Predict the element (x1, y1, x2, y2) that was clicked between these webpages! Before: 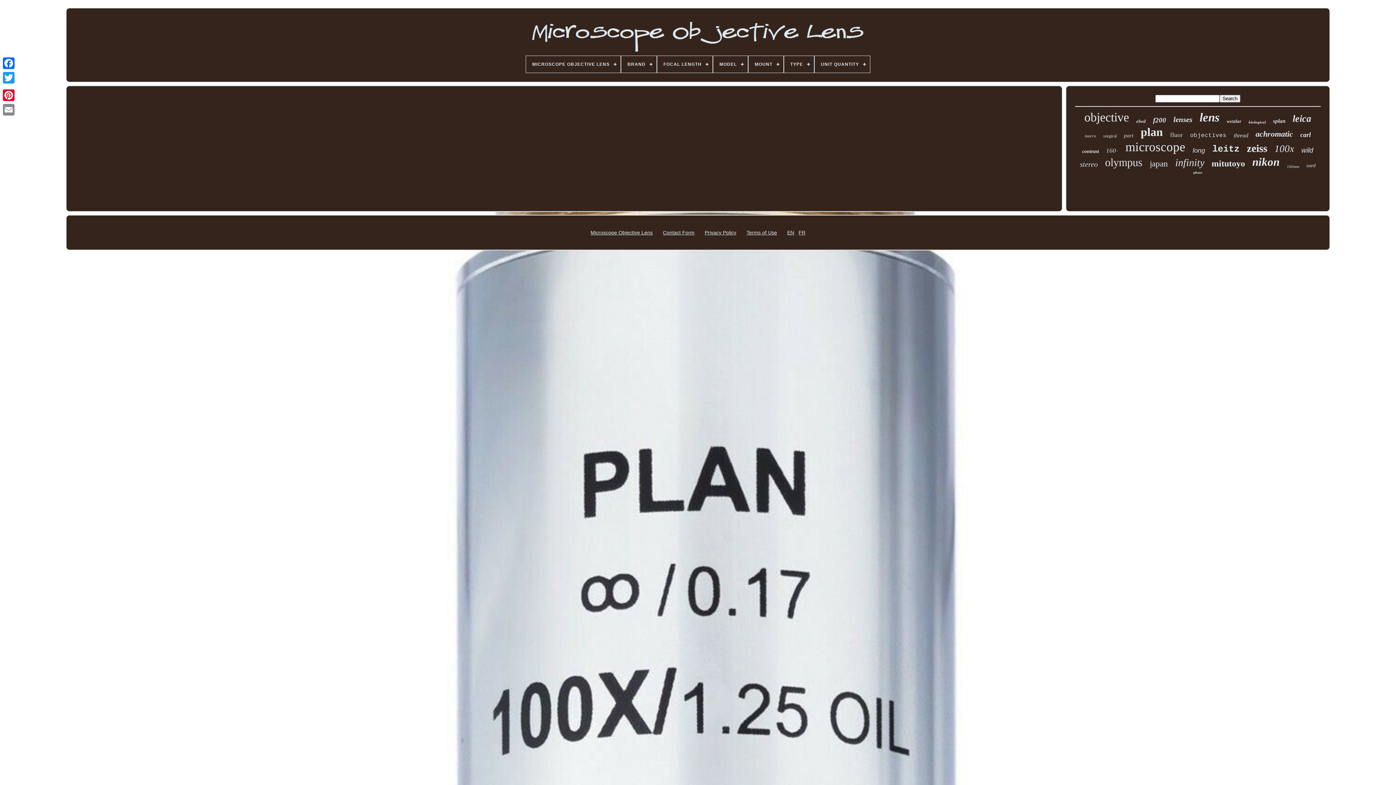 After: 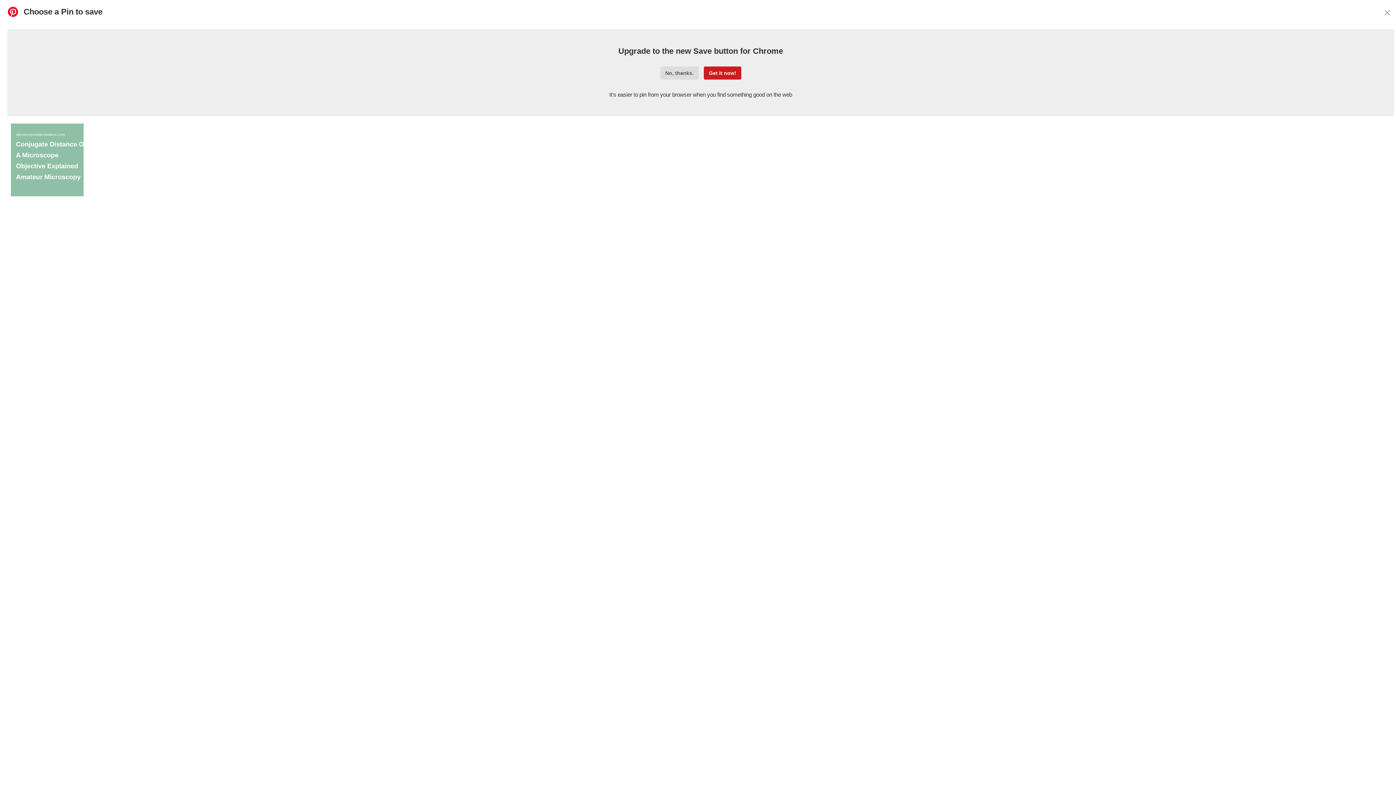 Action: bbox: (1, 88, 16, 102)